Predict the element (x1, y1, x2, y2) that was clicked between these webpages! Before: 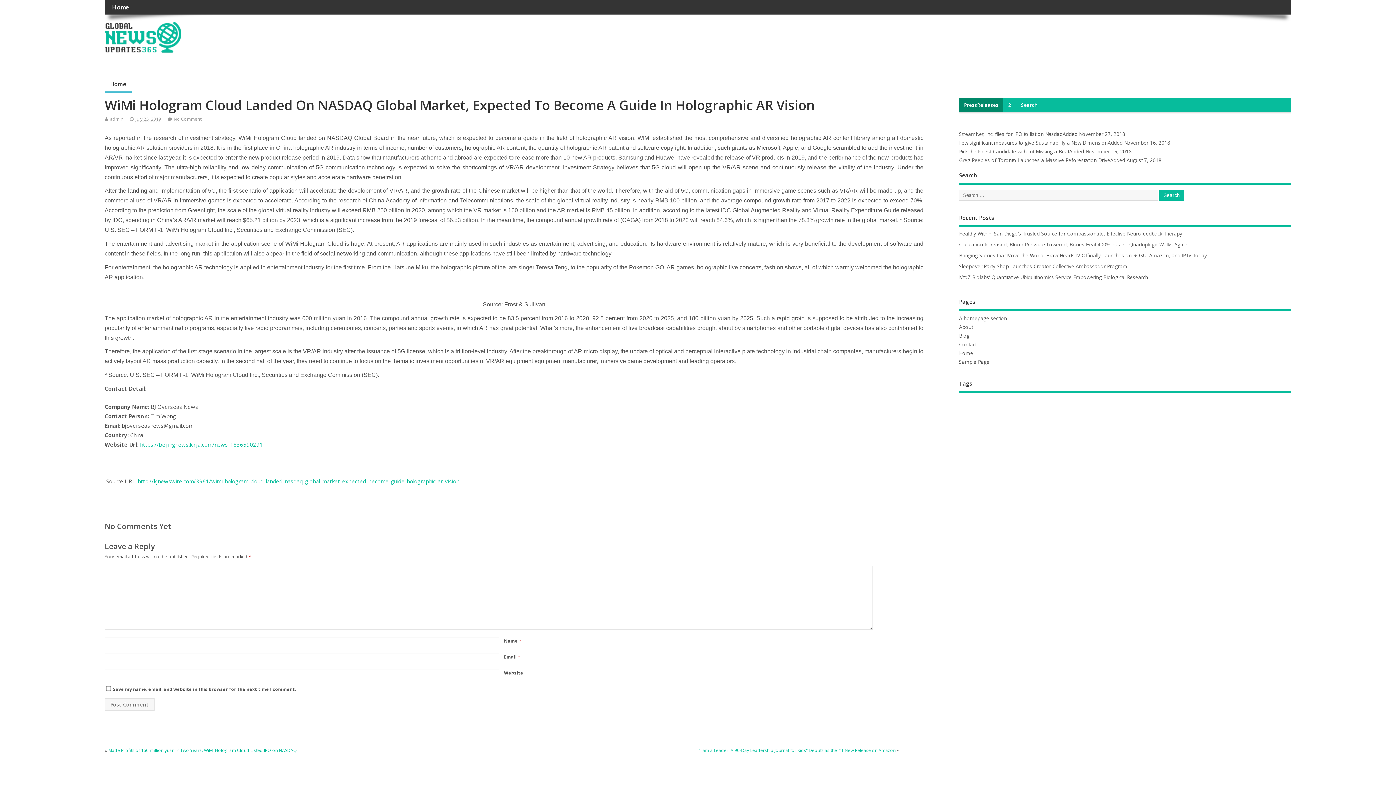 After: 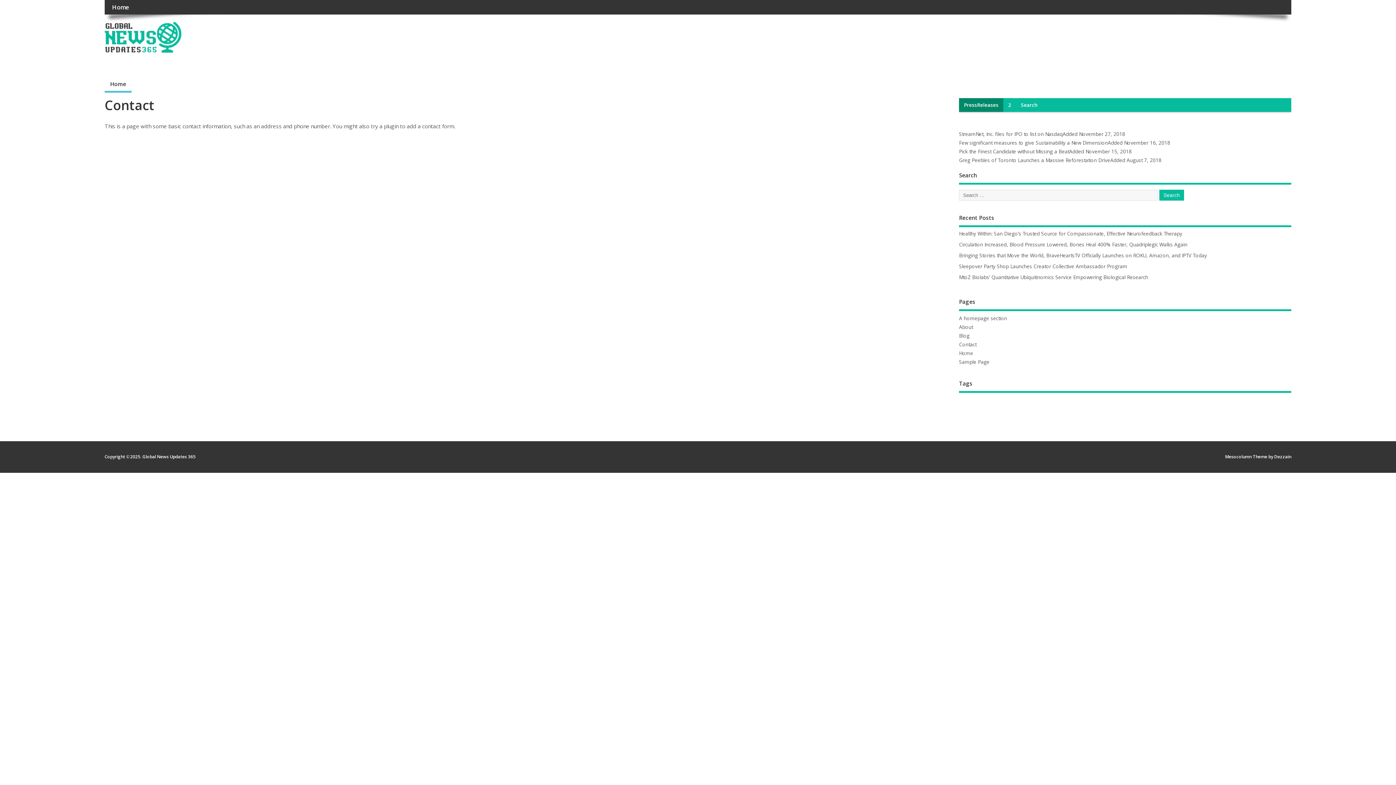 Action: label: Contact bbox: (959, 341, 976, 347)